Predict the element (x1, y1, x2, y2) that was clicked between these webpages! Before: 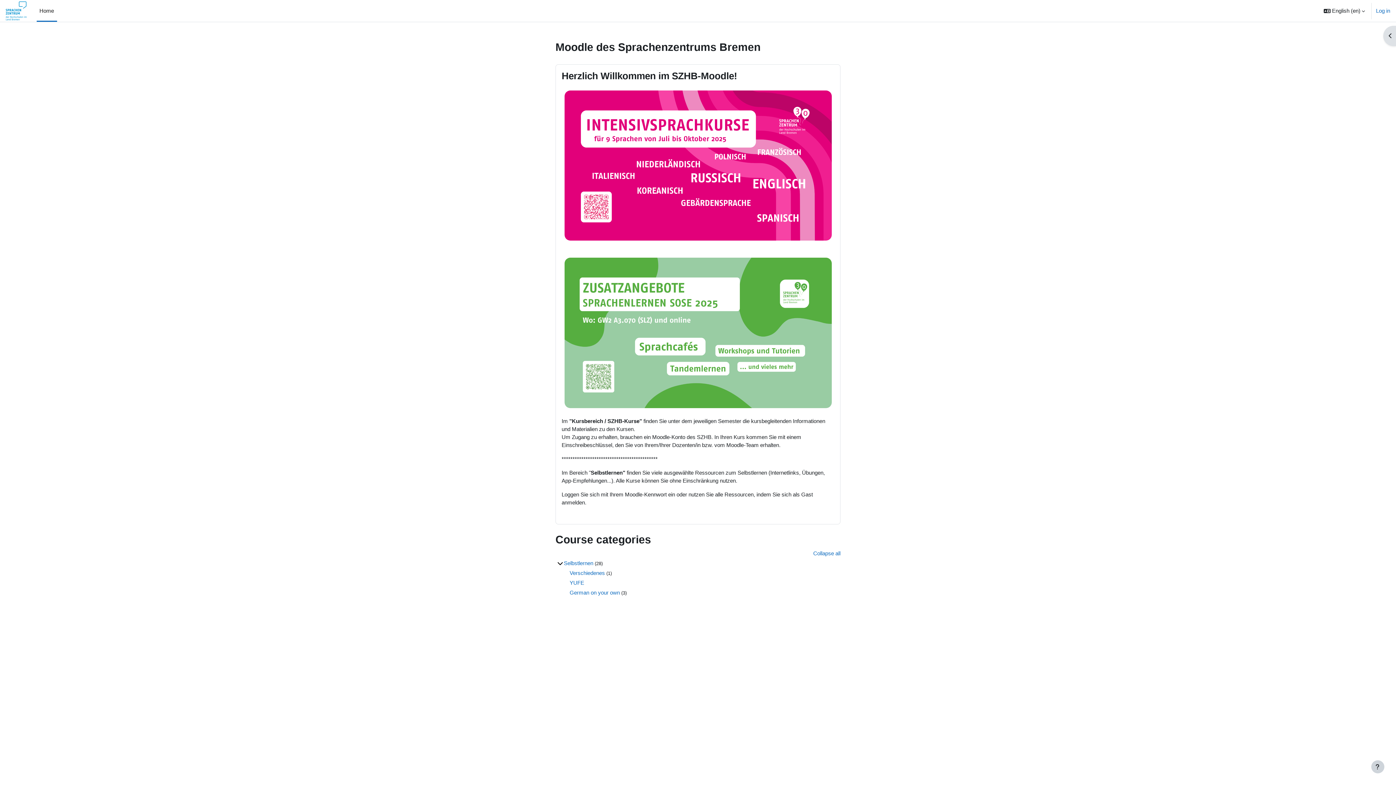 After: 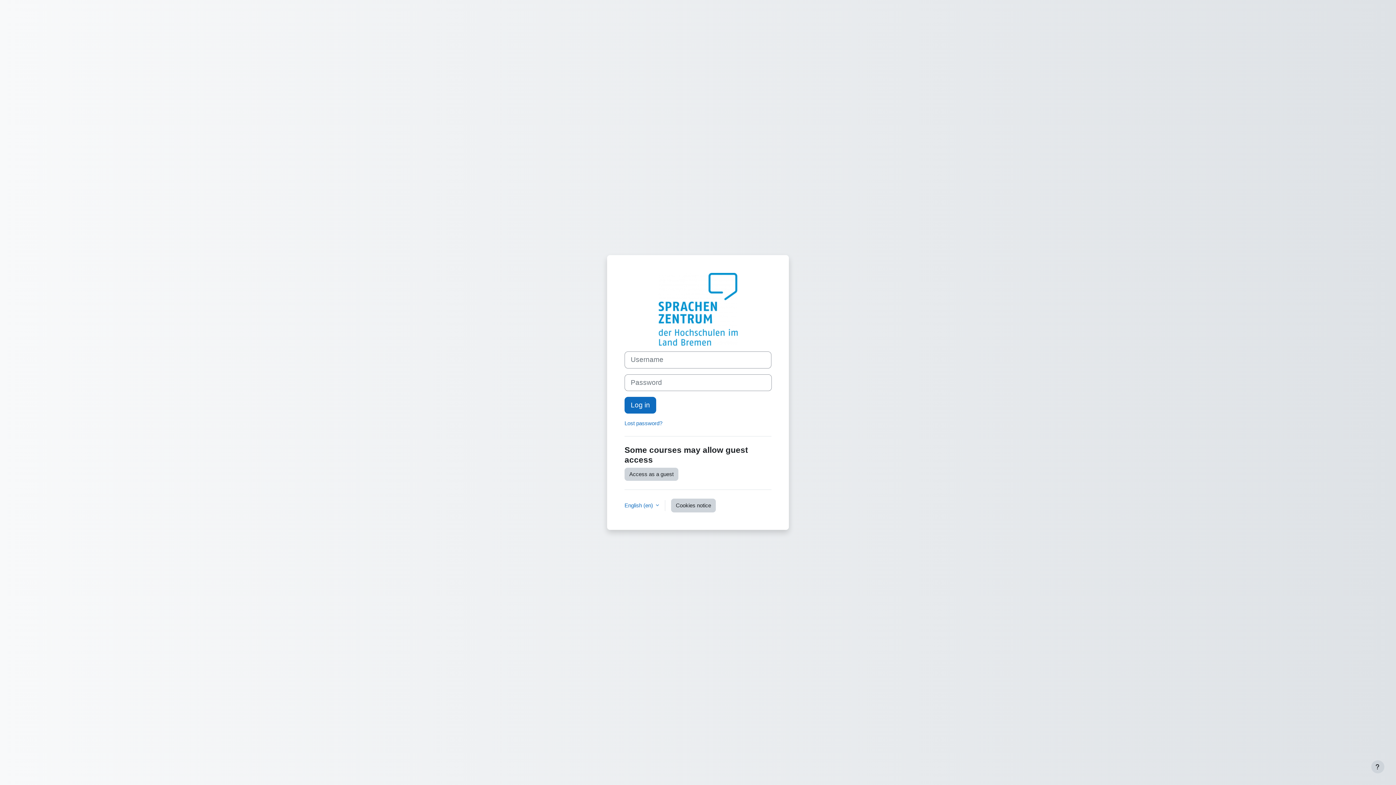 Action: bbox: (1376, 6, 1390, 14) label: Log in